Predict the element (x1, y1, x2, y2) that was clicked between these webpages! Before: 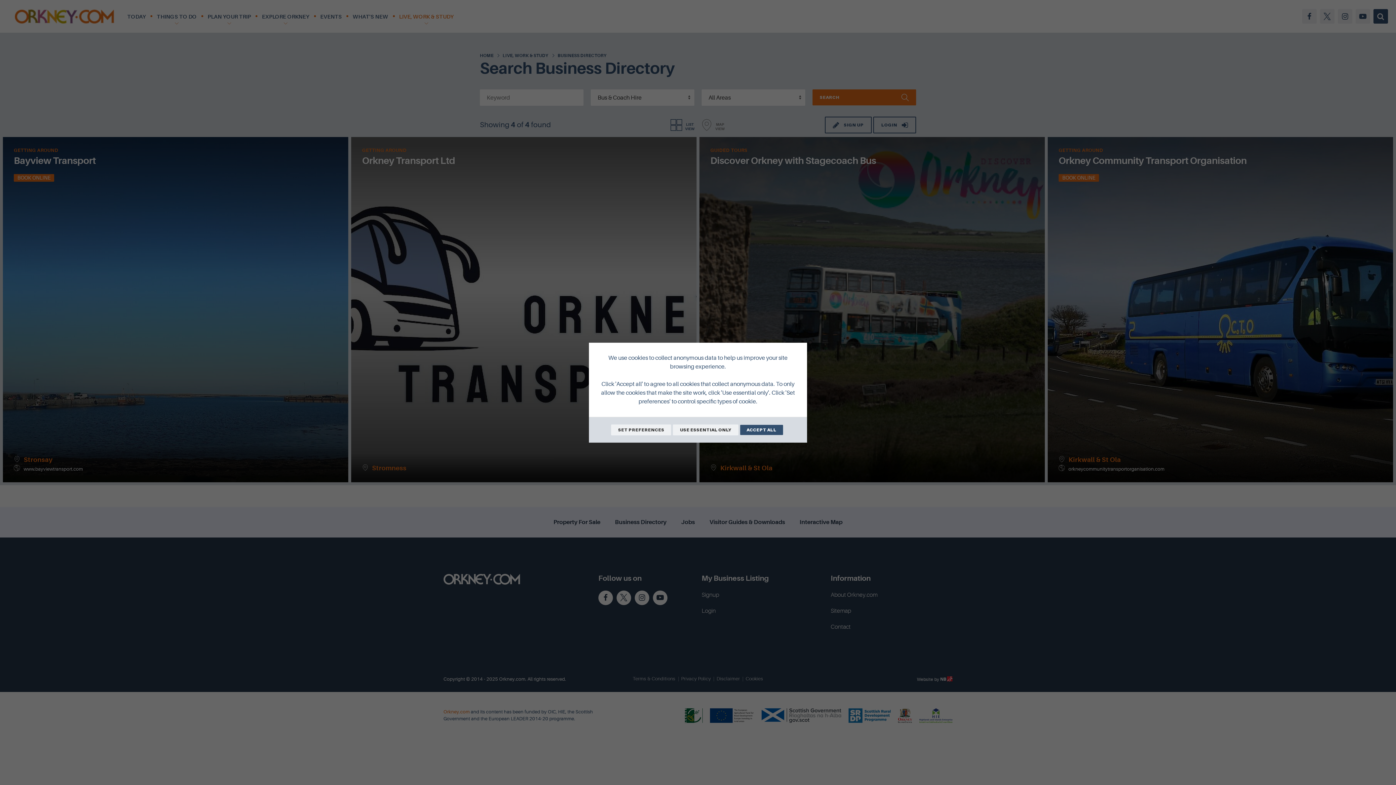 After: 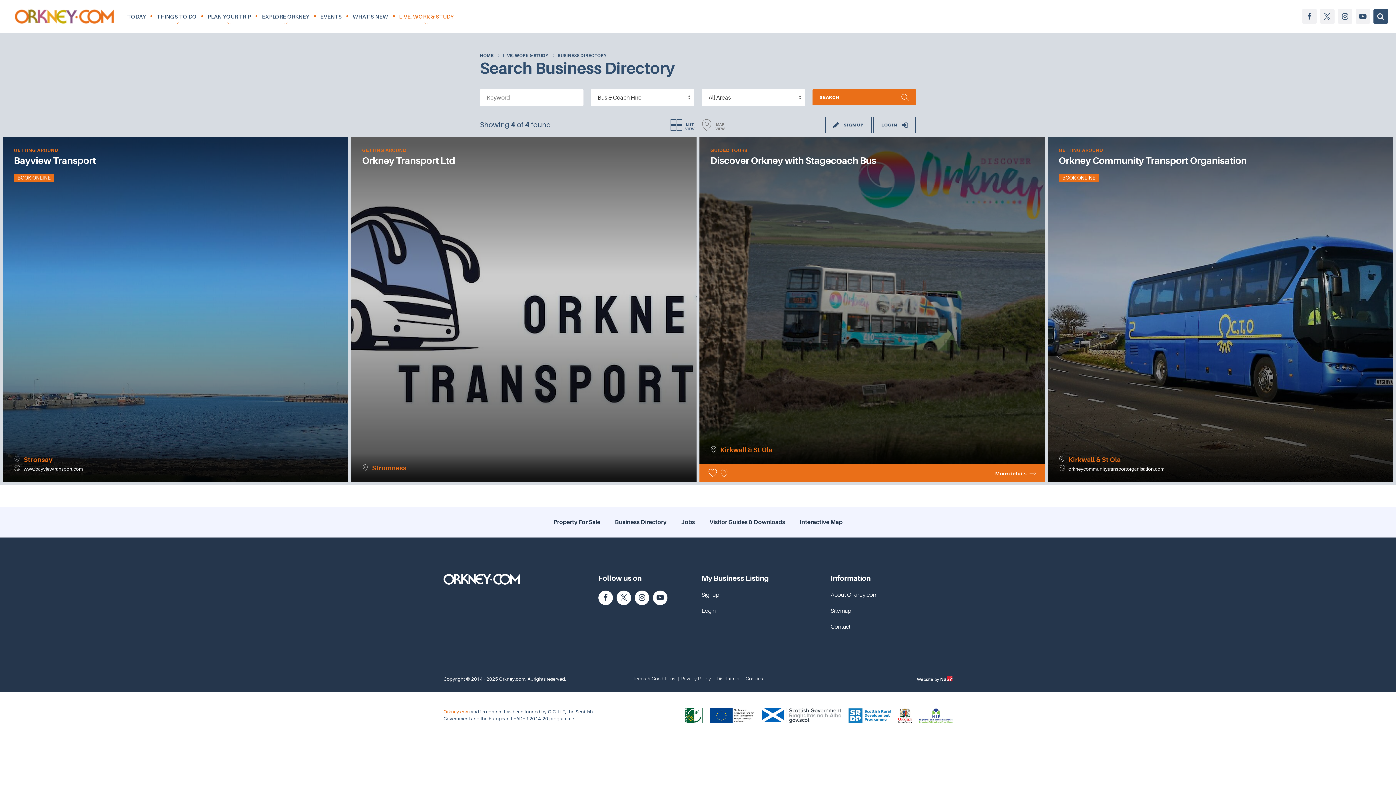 Action: bbox: (740, 424, 783, 435) label: ACCEPT ALL